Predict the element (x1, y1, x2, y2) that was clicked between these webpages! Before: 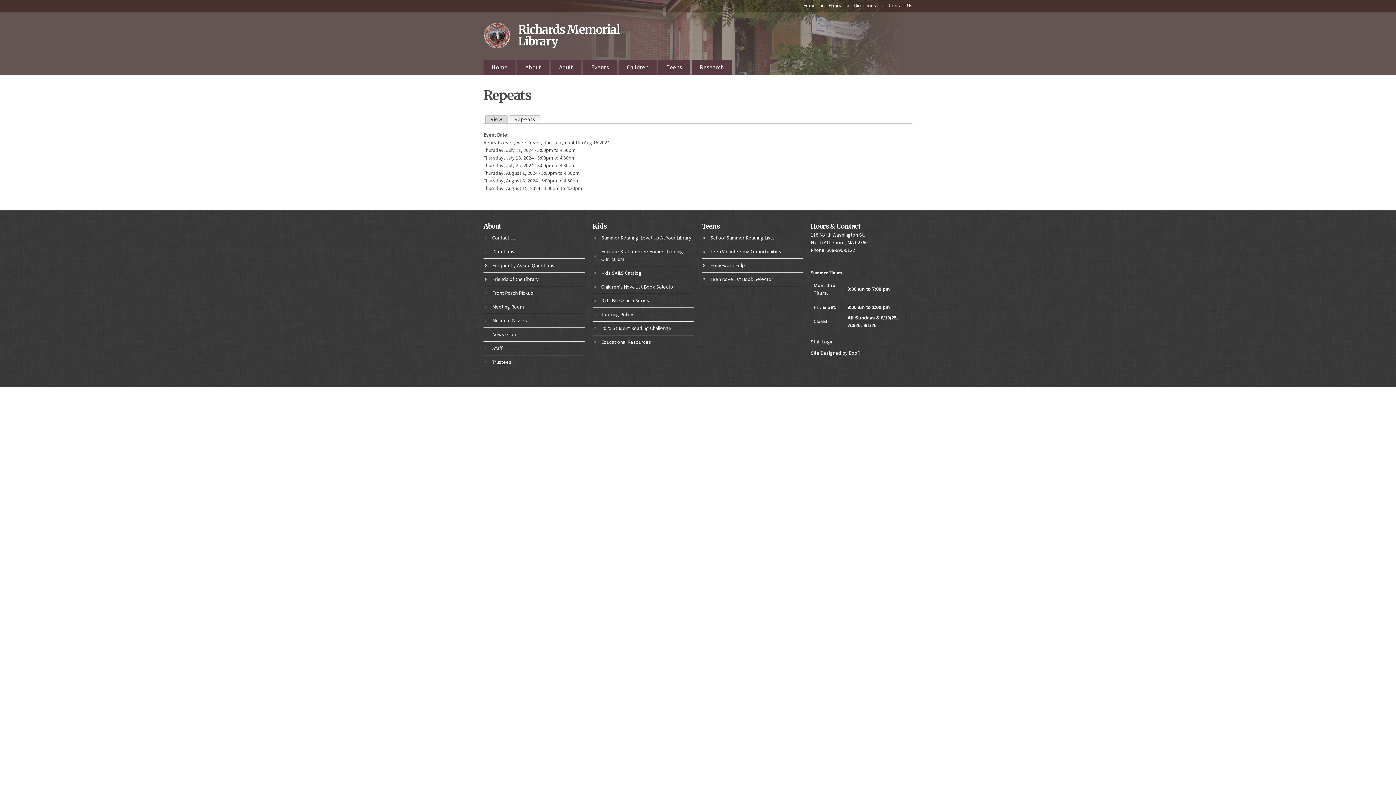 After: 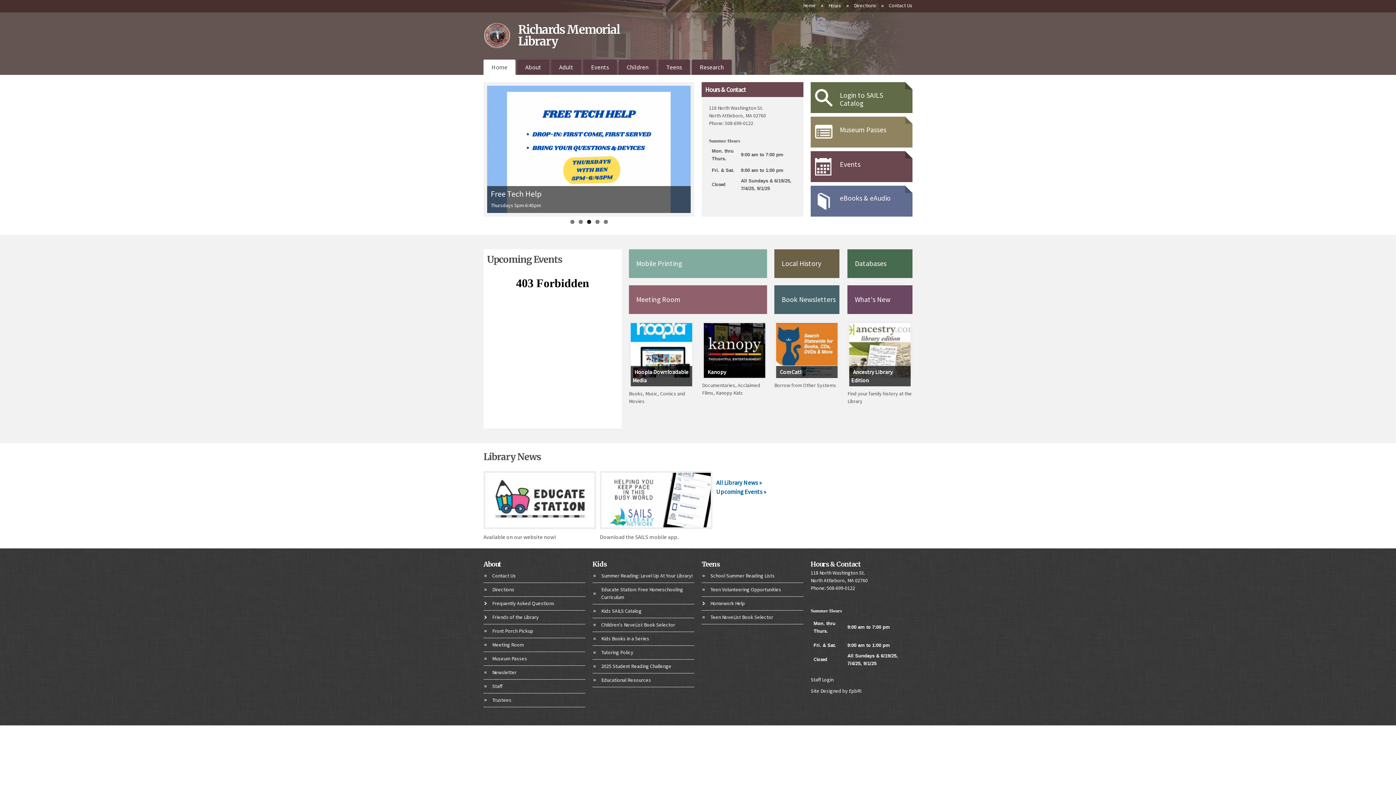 Action: bbox: (483, 41, 510, 48)